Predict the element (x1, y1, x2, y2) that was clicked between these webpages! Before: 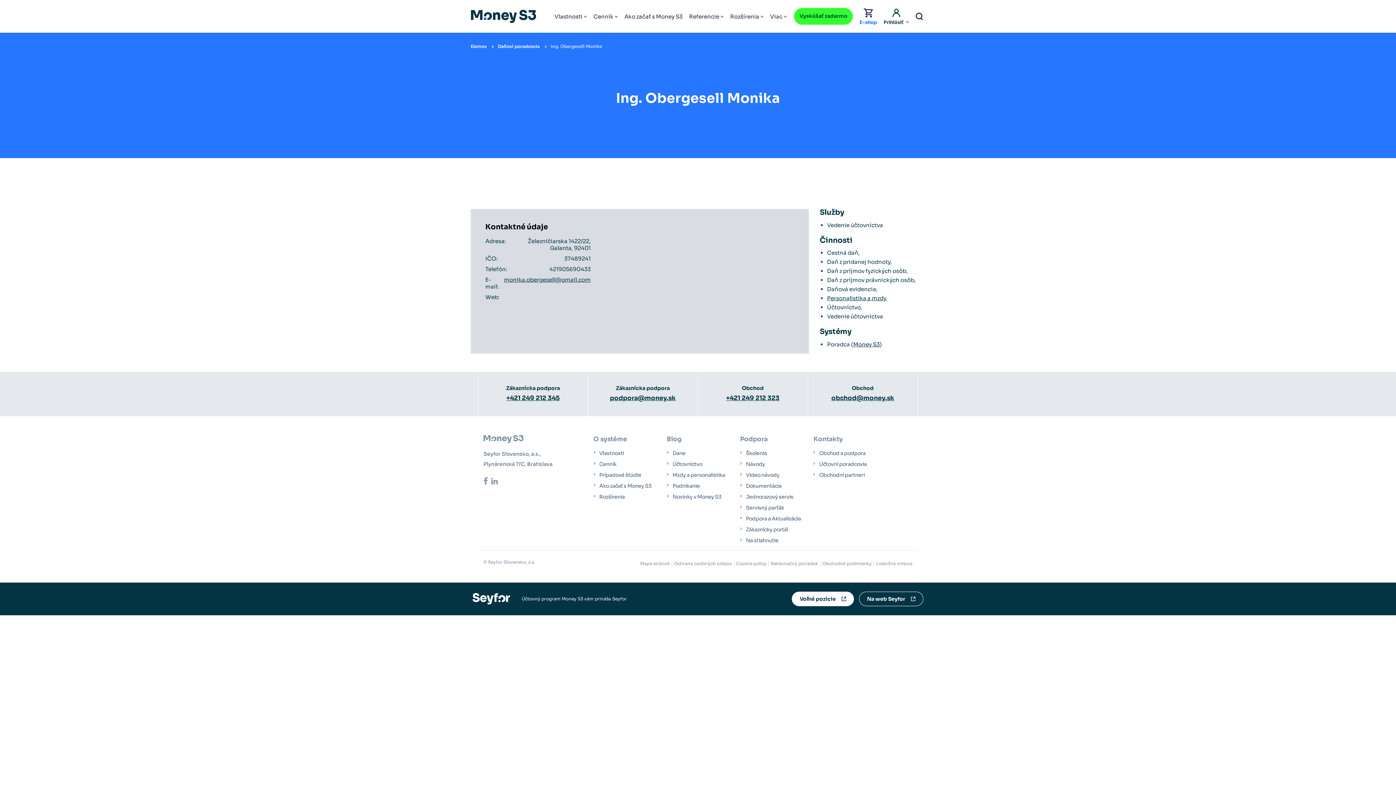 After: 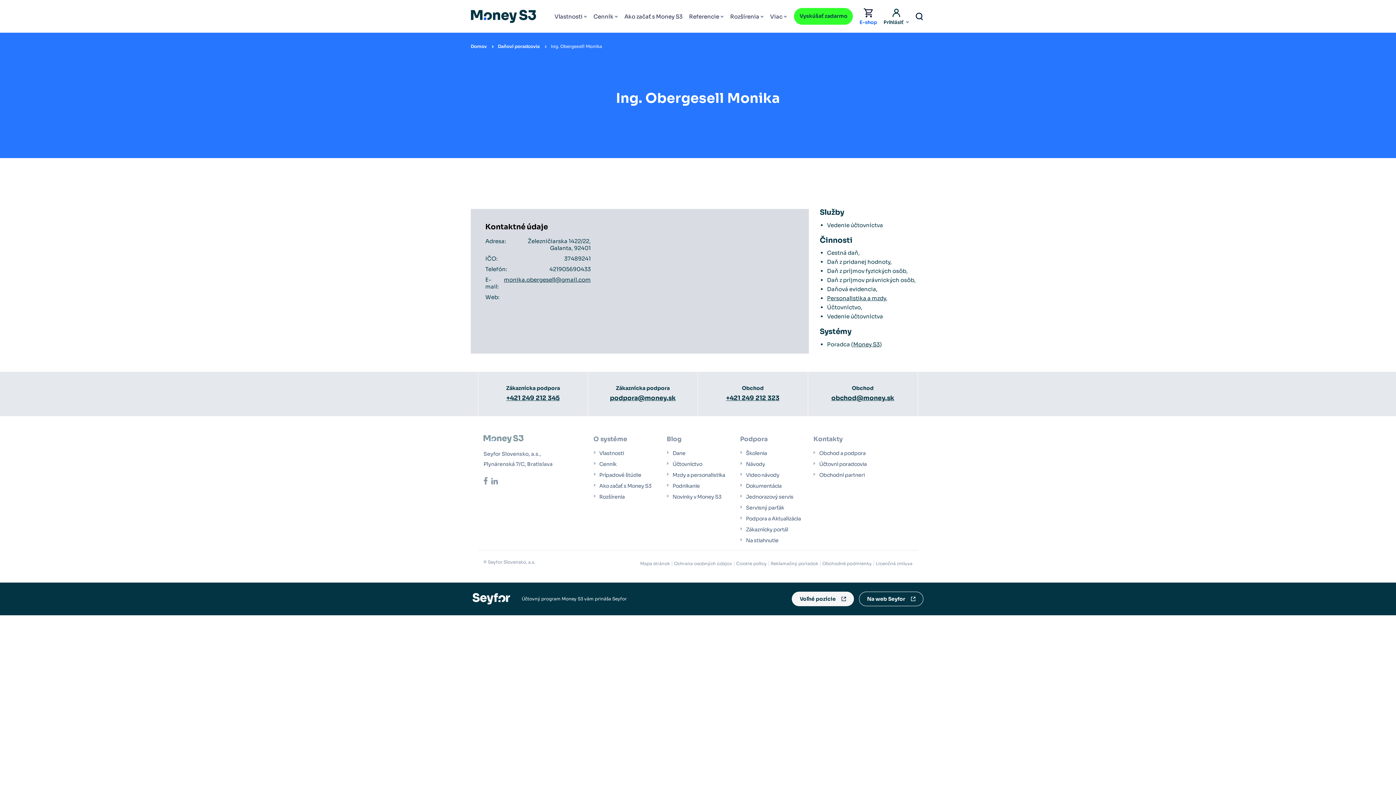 Action: bbox: (792, 591, 854, 606) label: Voľné pozície